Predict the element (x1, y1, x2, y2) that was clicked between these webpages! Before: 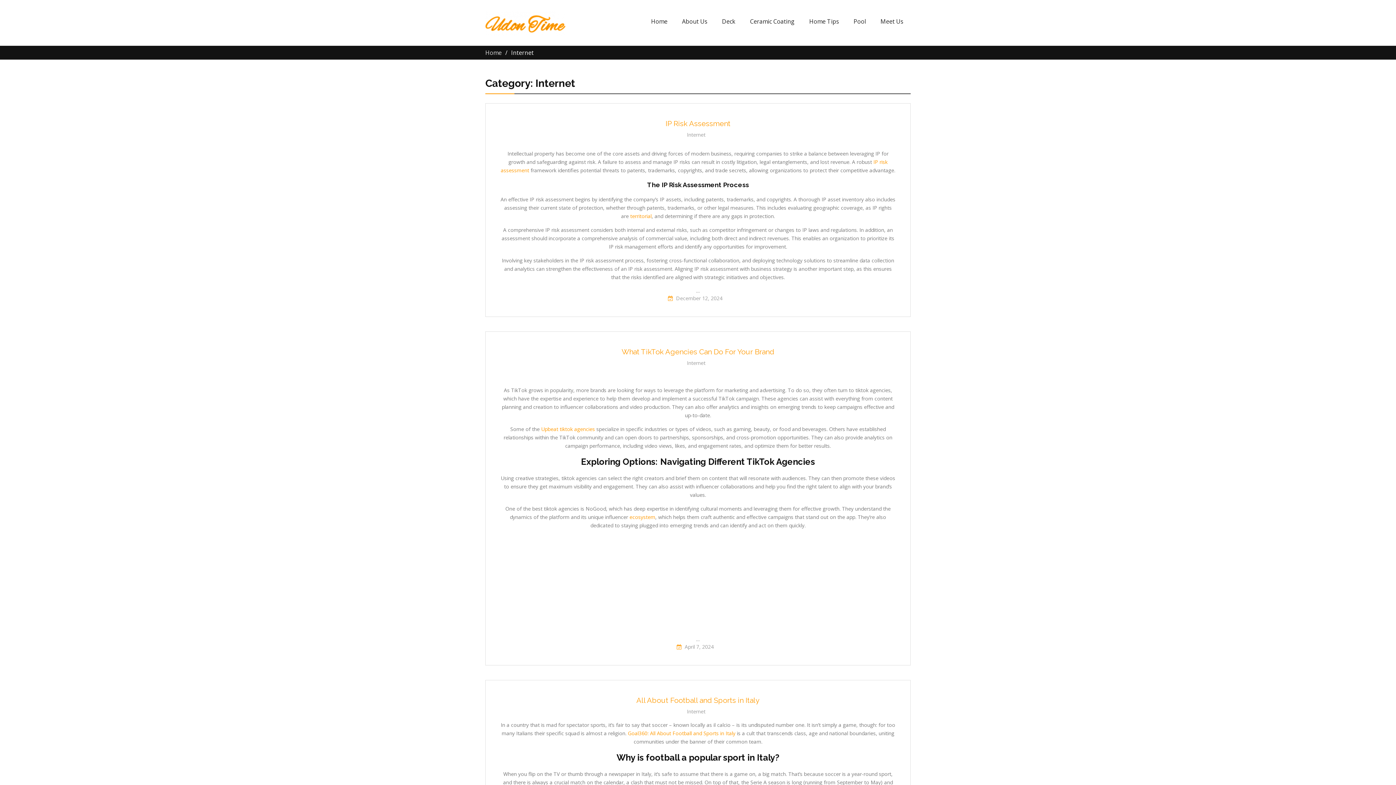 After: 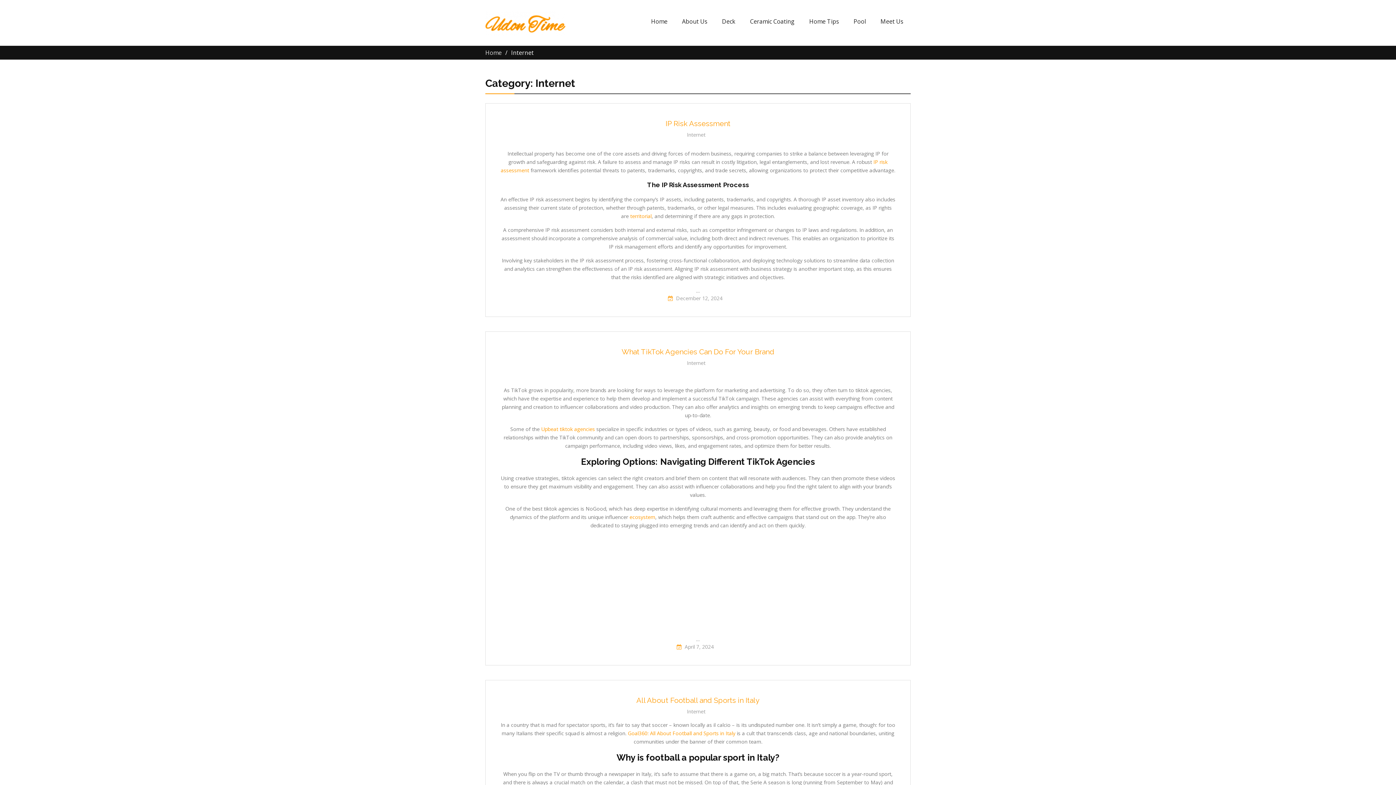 Action: label: Internet bbox: (687, 131, 705, 138)